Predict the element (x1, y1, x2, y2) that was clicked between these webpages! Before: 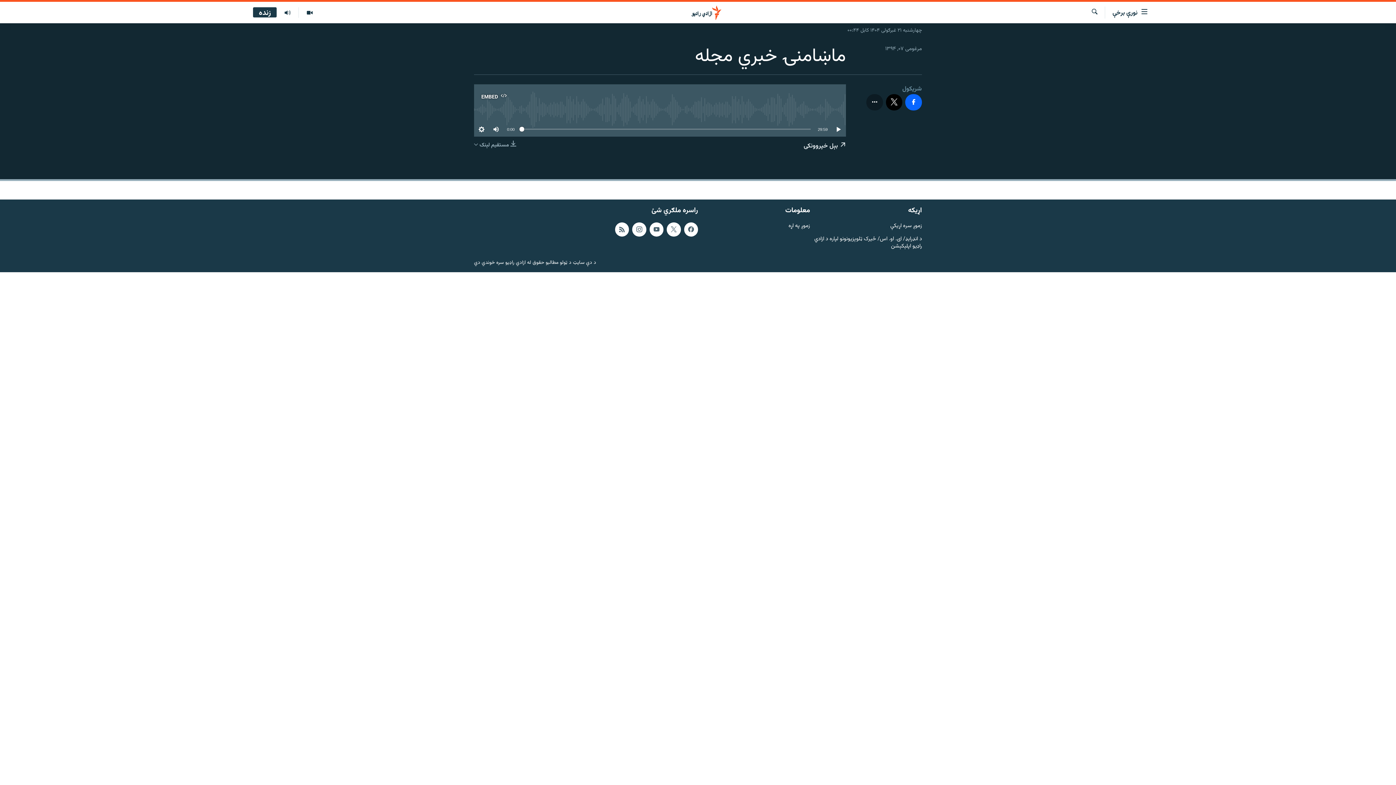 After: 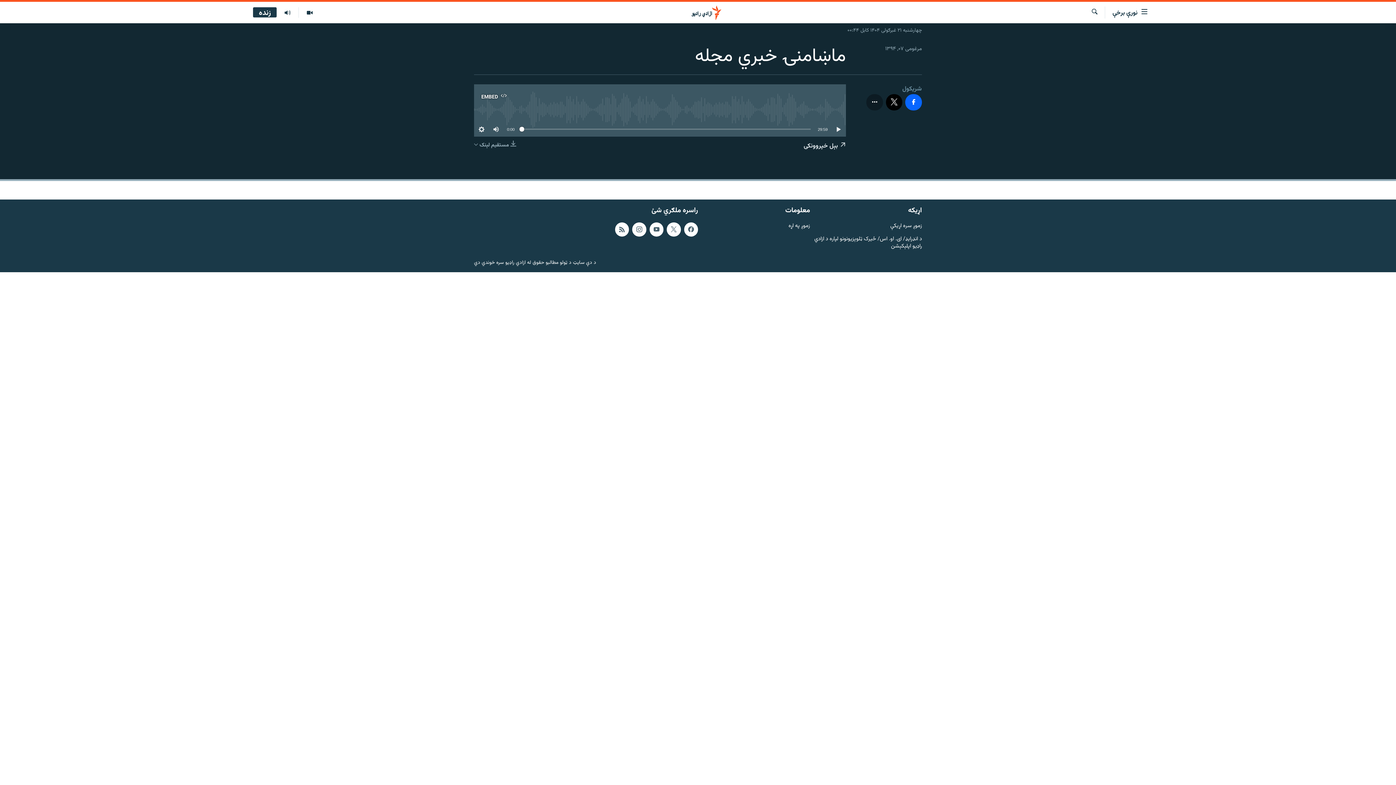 Action: bbox: (519, 126, 524, 131)